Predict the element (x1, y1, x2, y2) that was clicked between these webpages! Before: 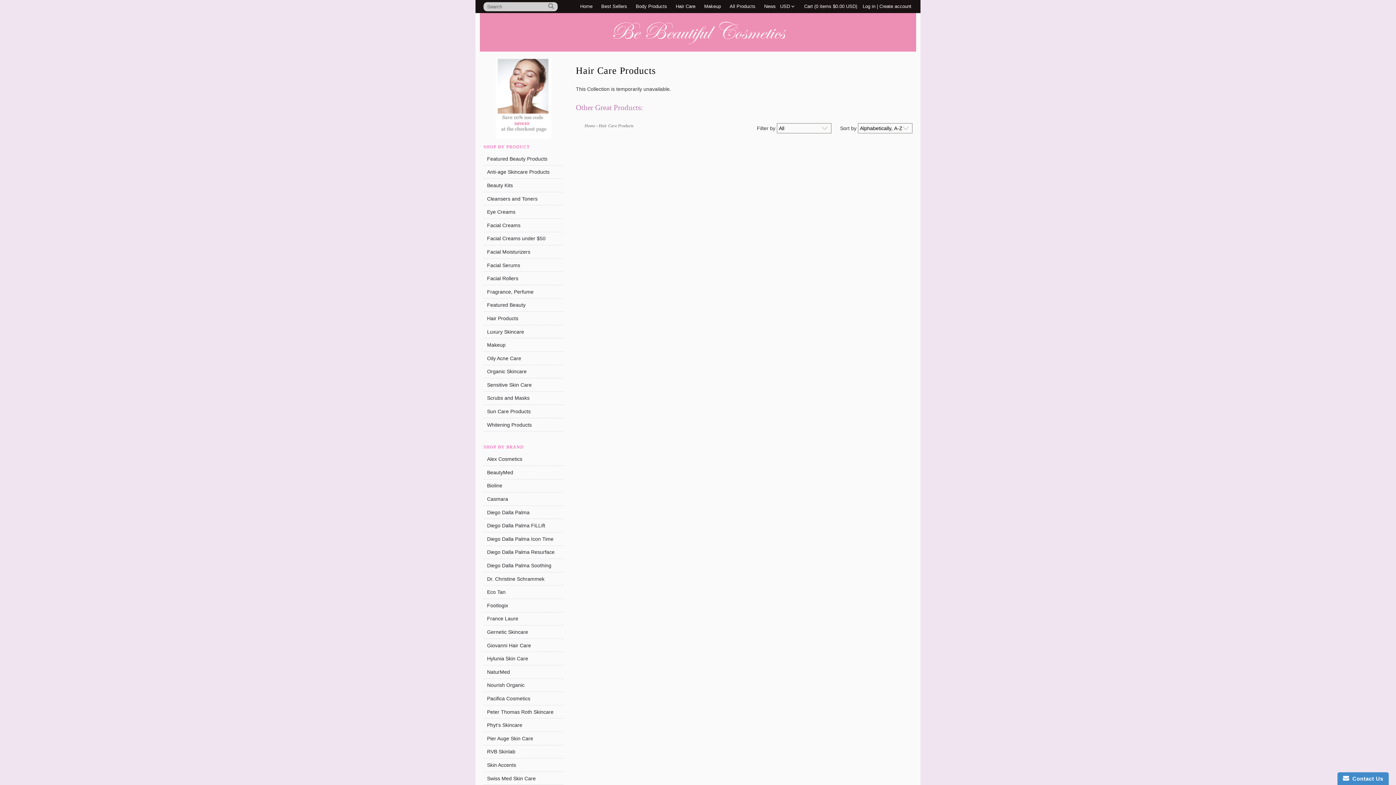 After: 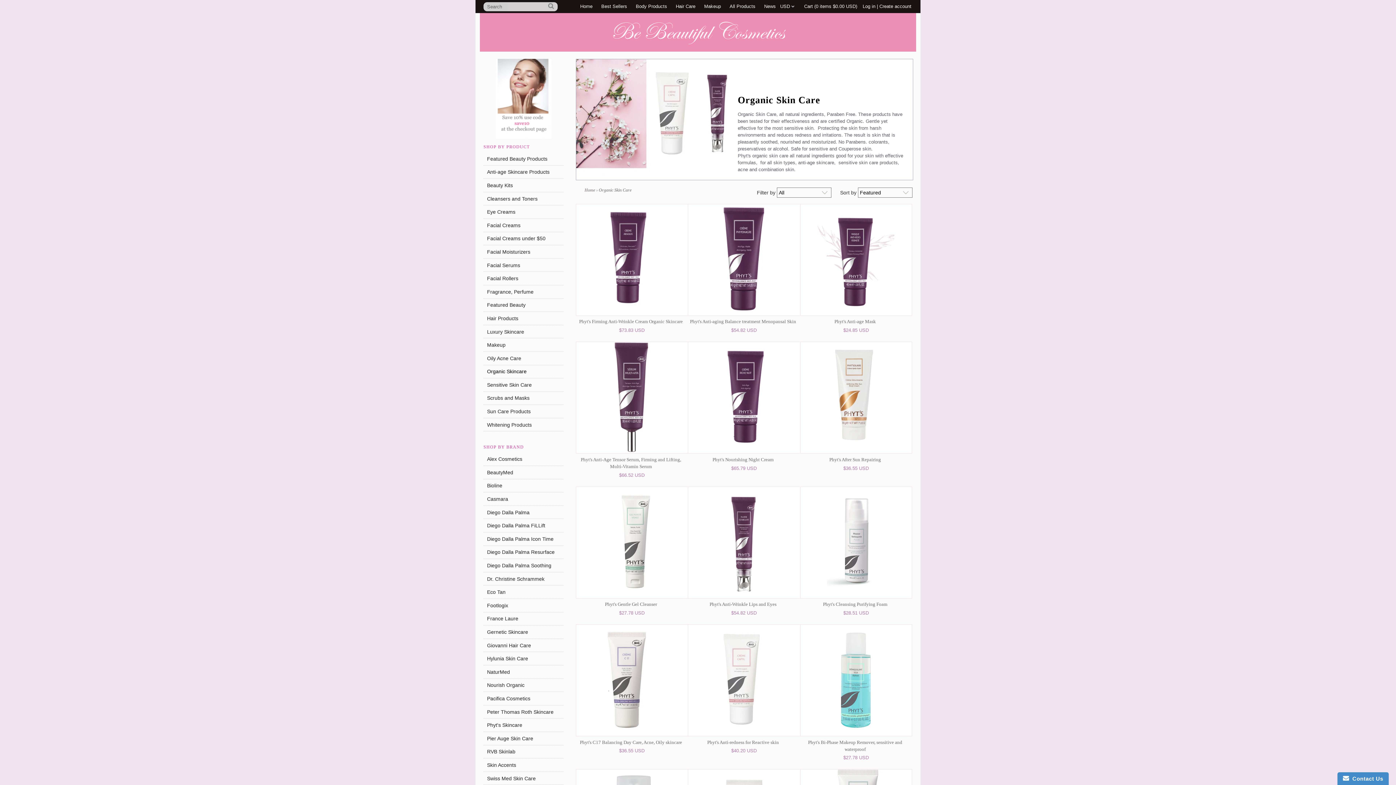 Action: label: Organic Skincare bbox: (483, 365, 563, 378)